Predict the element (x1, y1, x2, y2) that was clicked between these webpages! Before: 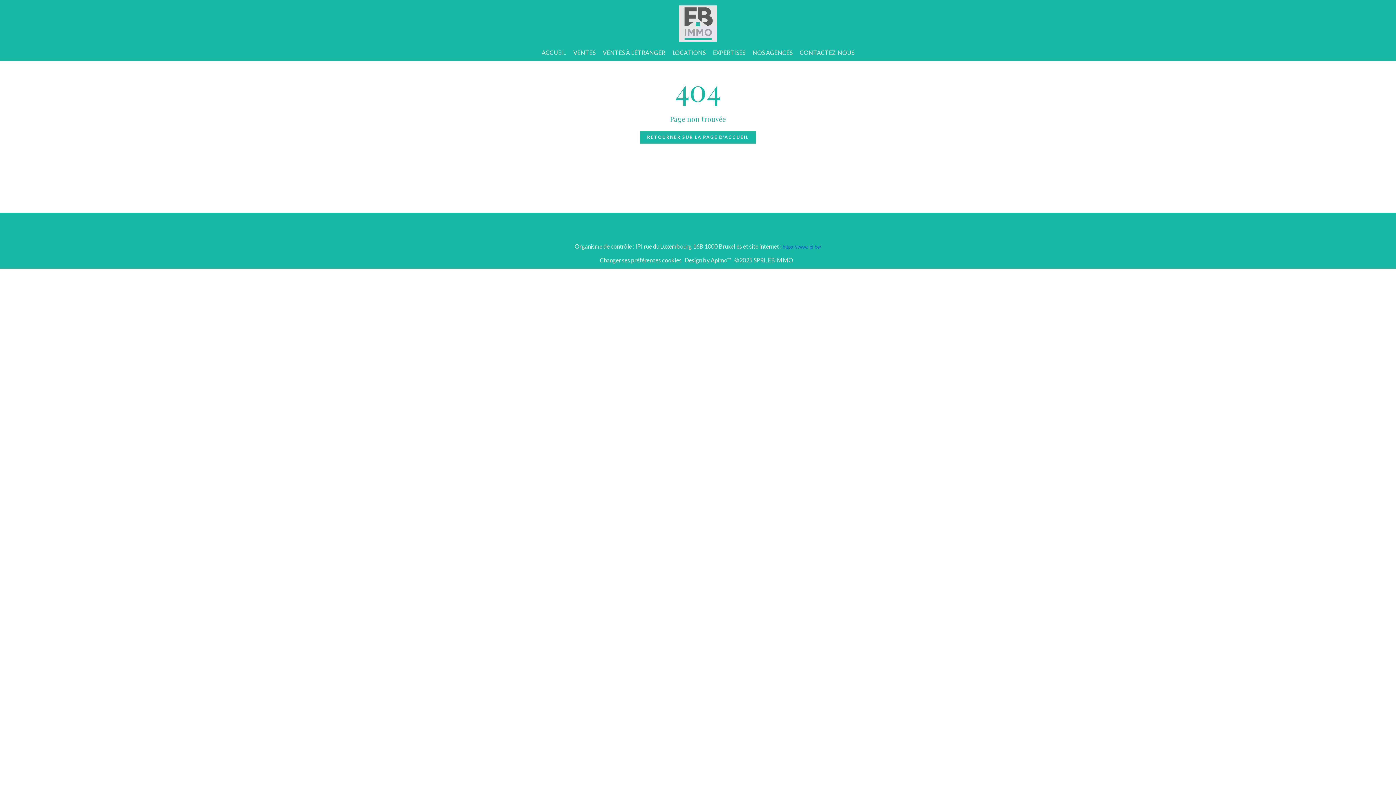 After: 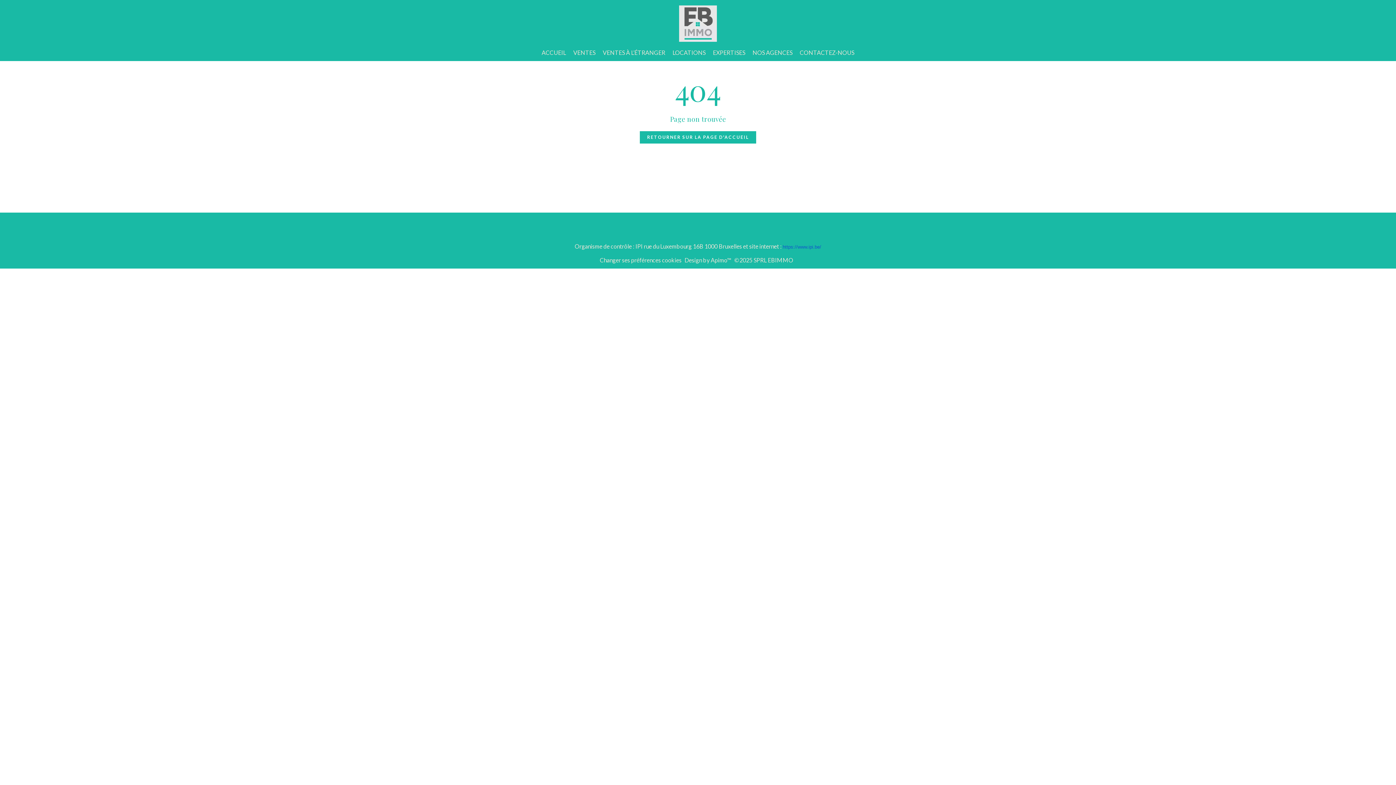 Action: label: https://www.ipi.be/ bbox: (782, 244, 821, 249)